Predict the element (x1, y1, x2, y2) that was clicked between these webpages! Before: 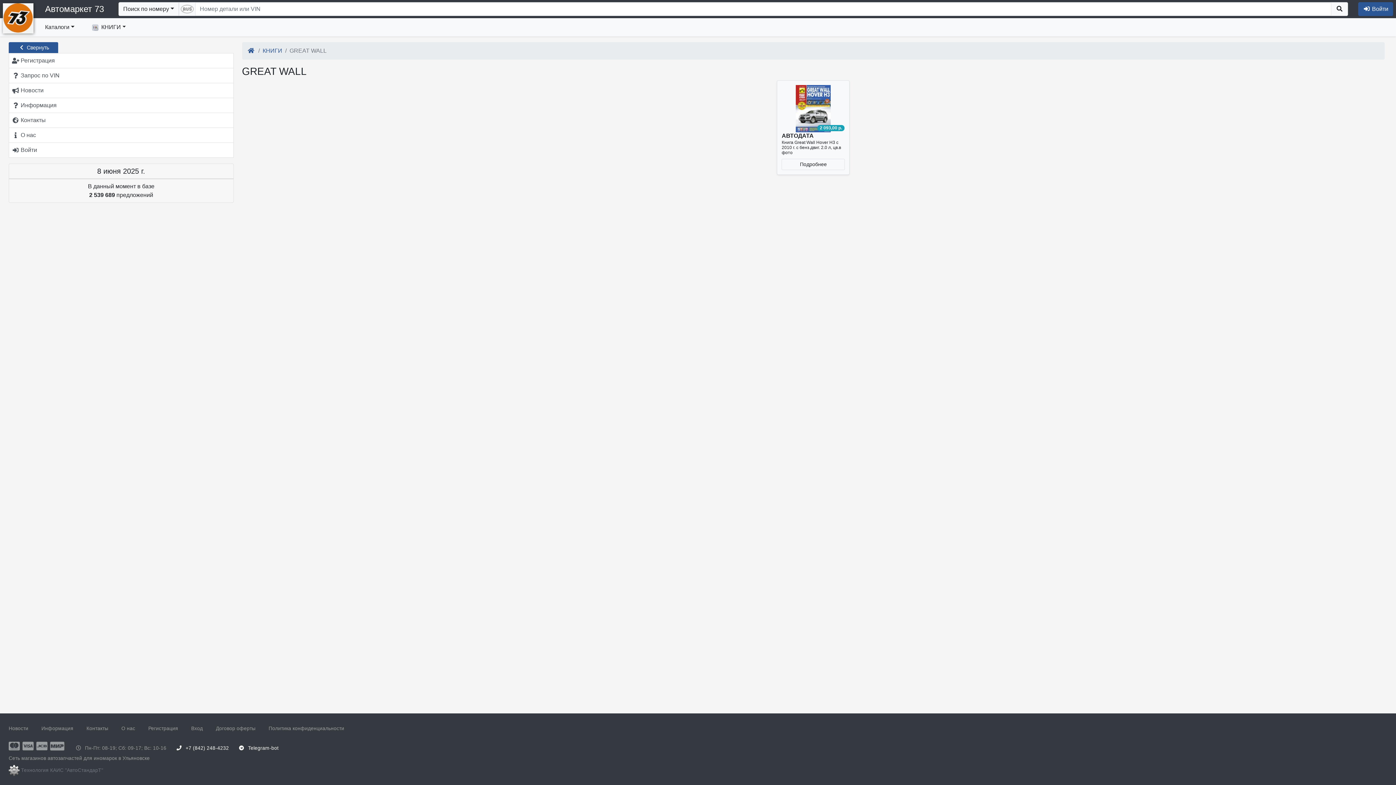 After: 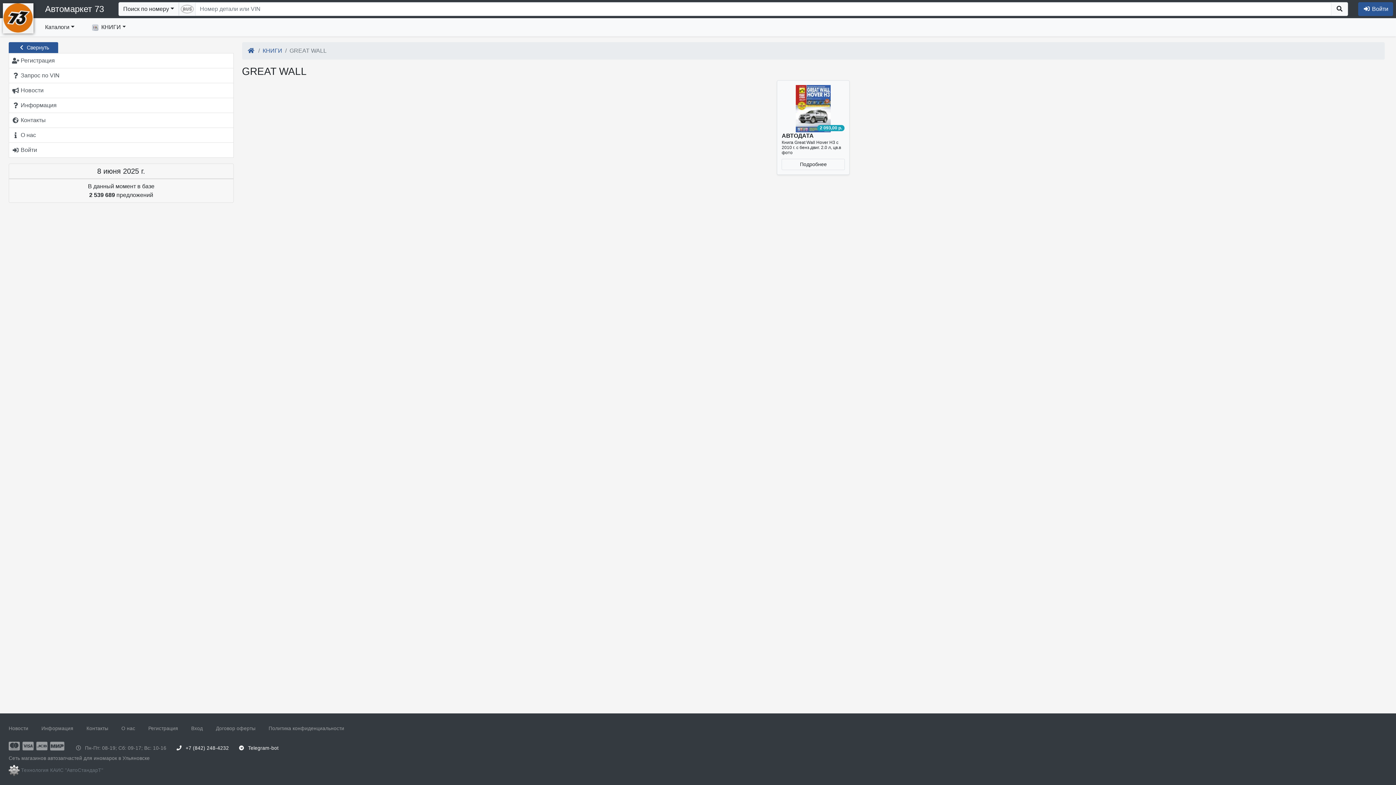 Action: bbox: (176, 745, 228, 751) label:  +7 (842) 248-4232